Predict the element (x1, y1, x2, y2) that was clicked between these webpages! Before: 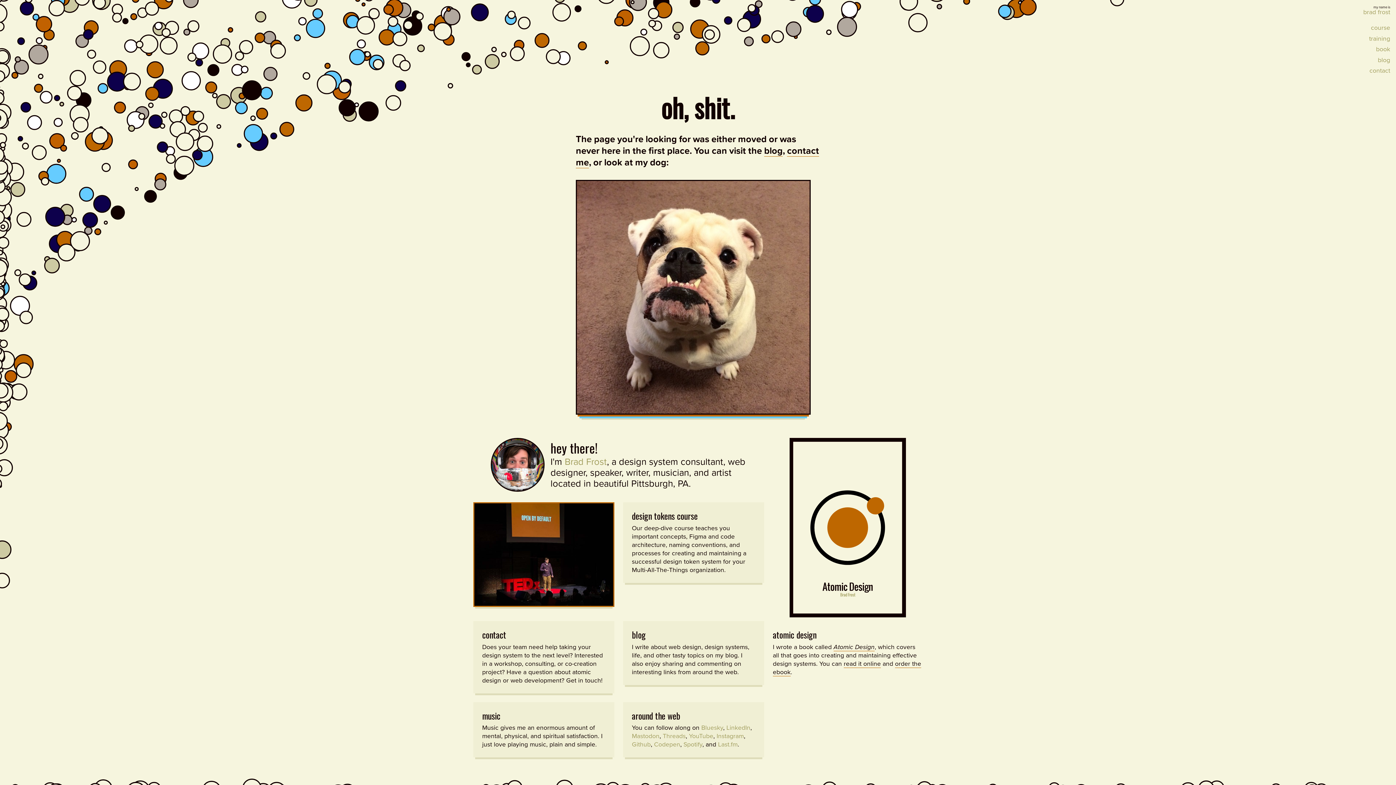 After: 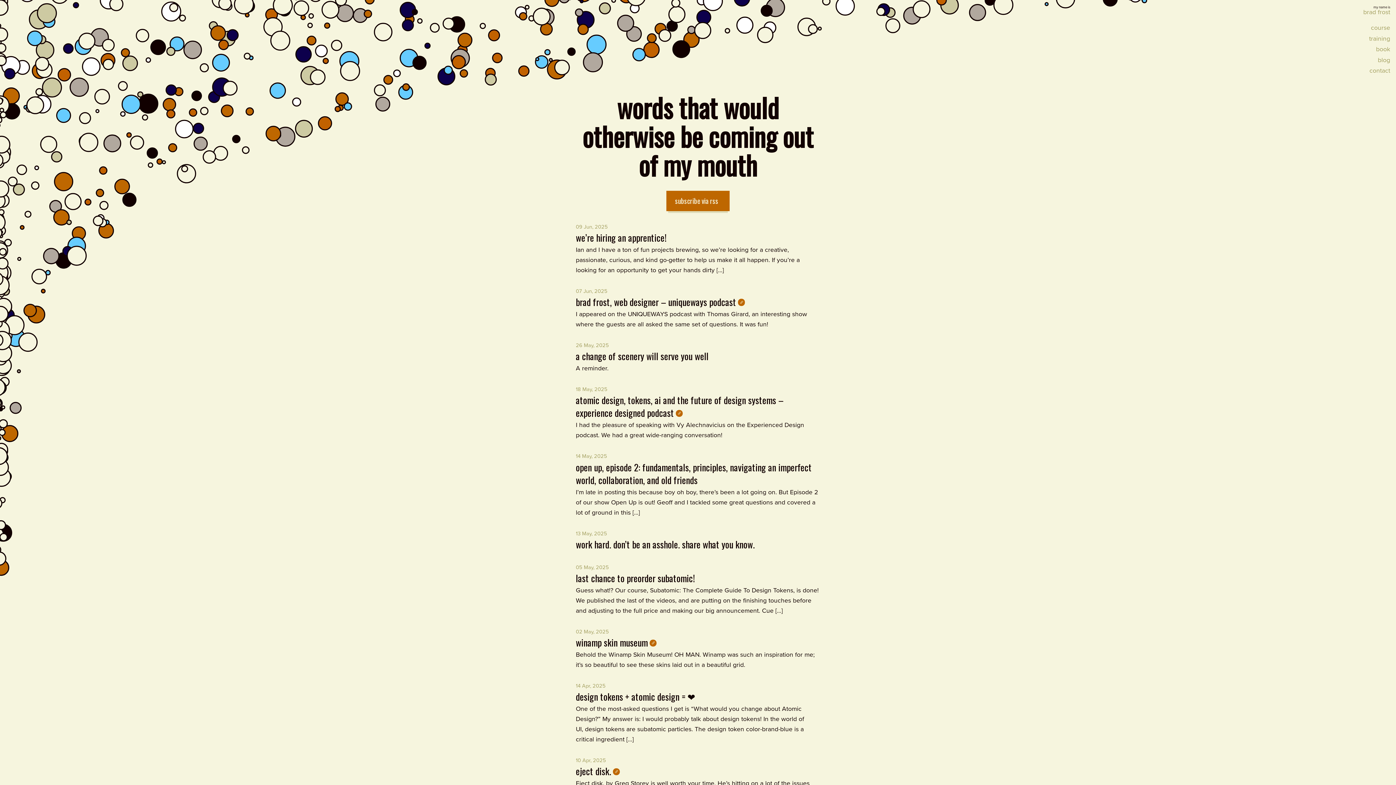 Action: bbox: (1378, 54, 1390, 65) label: blog